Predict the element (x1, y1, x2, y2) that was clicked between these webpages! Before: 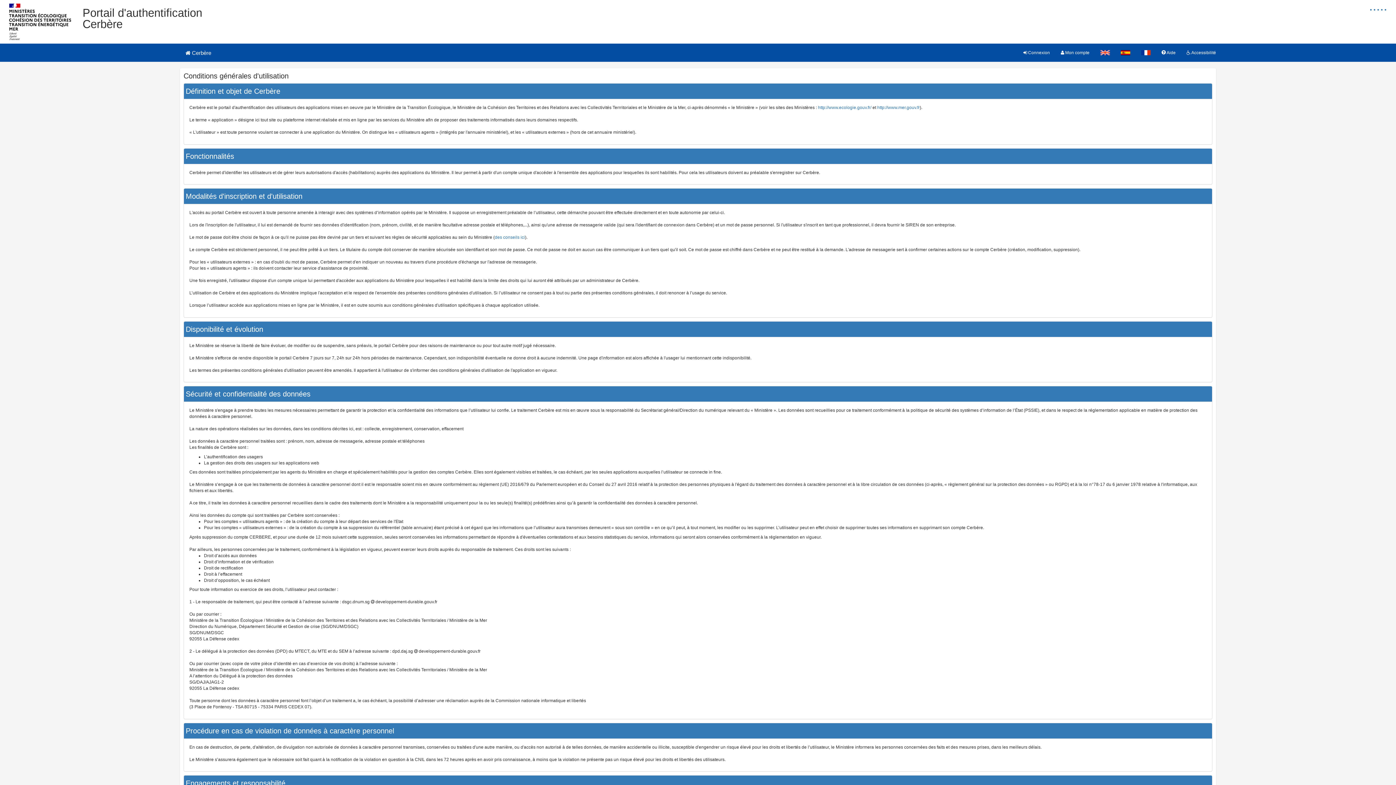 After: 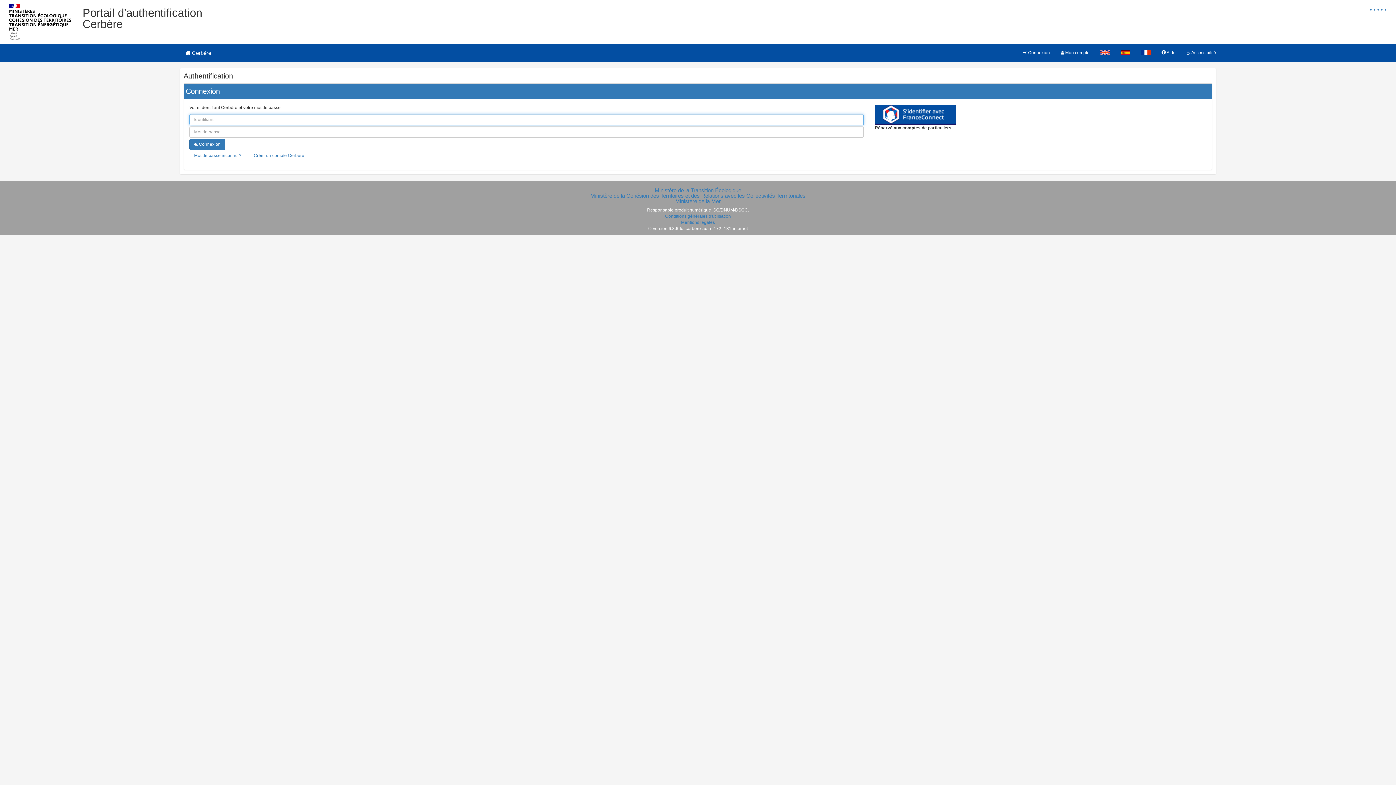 Action: label:  Connexion bbox: (1018, 43, 1055, 61)